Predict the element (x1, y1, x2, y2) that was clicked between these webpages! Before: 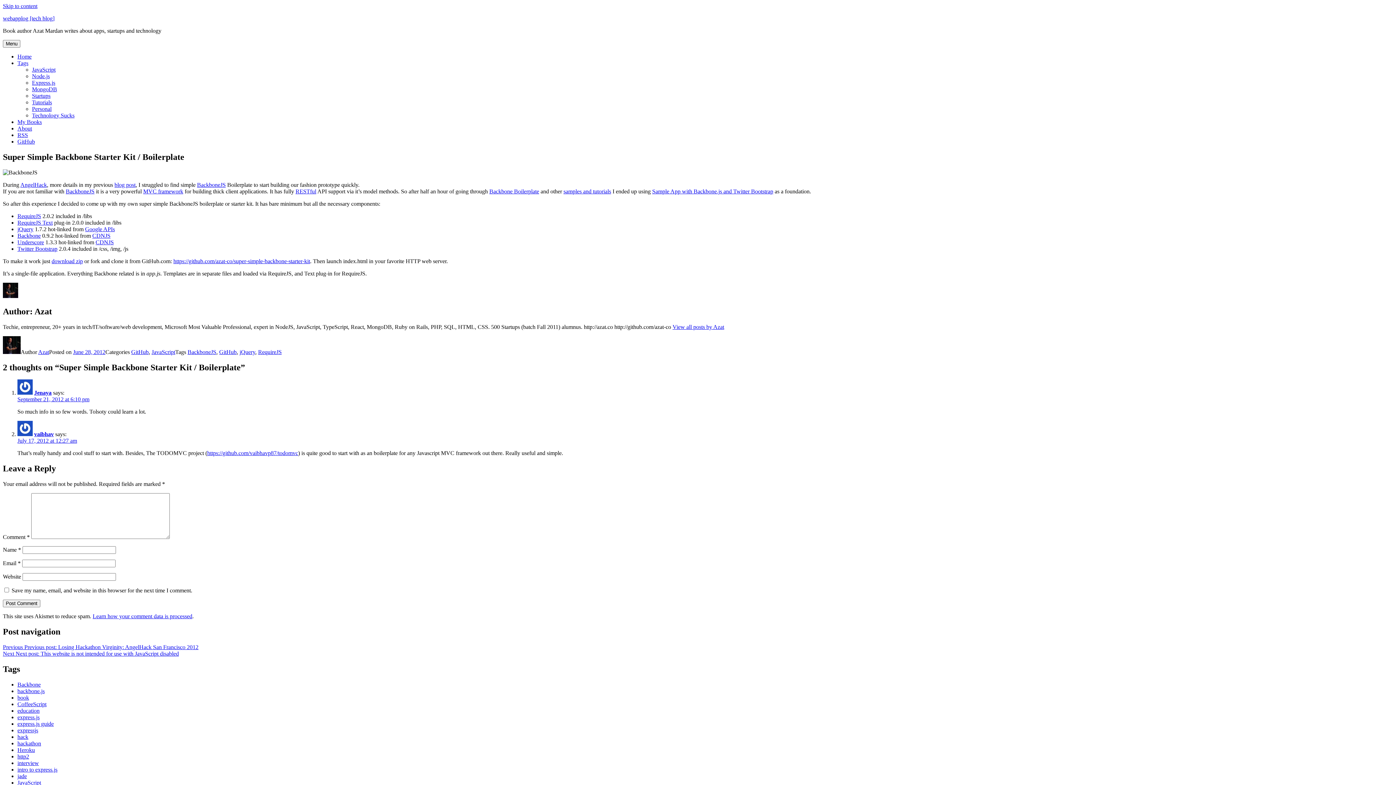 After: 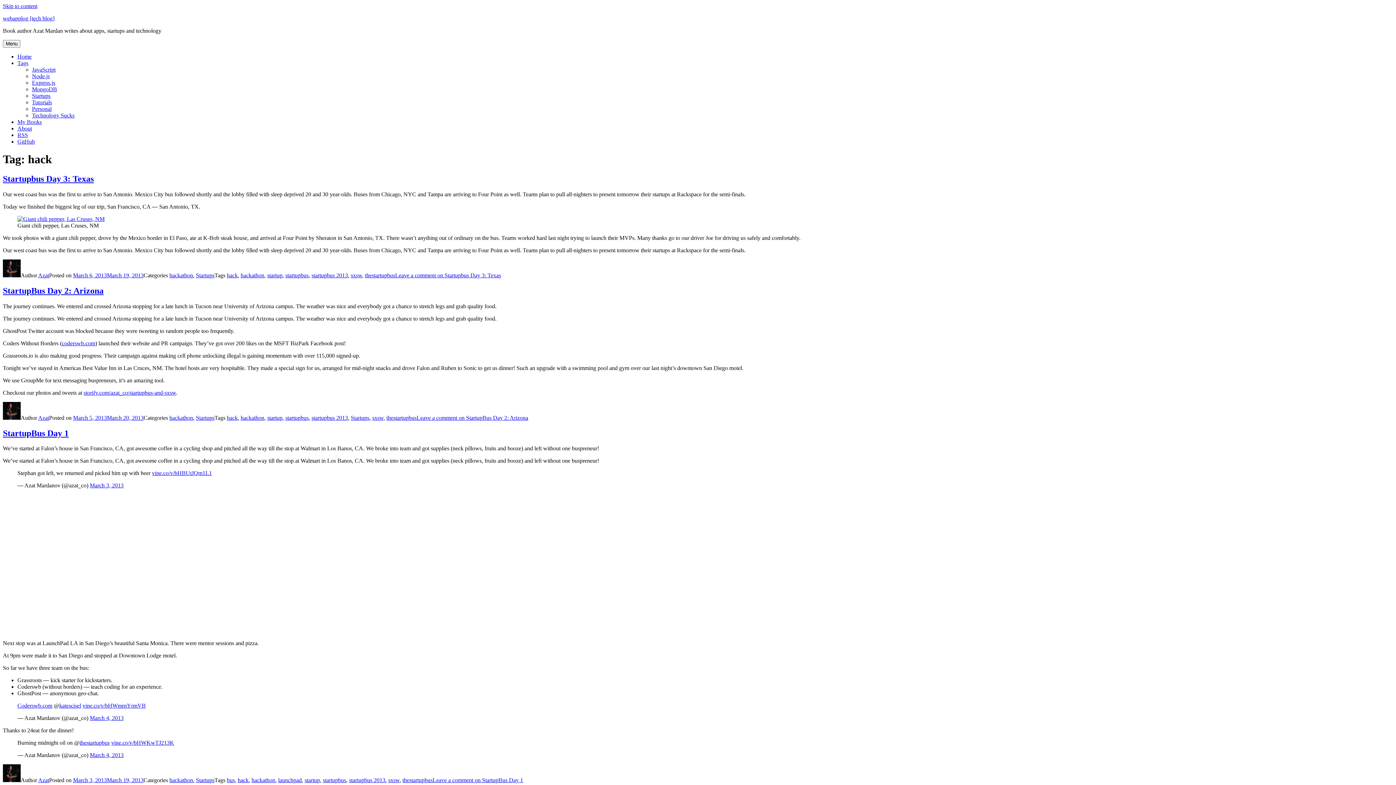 Action: label: hack bbox: (17, 734, 28, 740)